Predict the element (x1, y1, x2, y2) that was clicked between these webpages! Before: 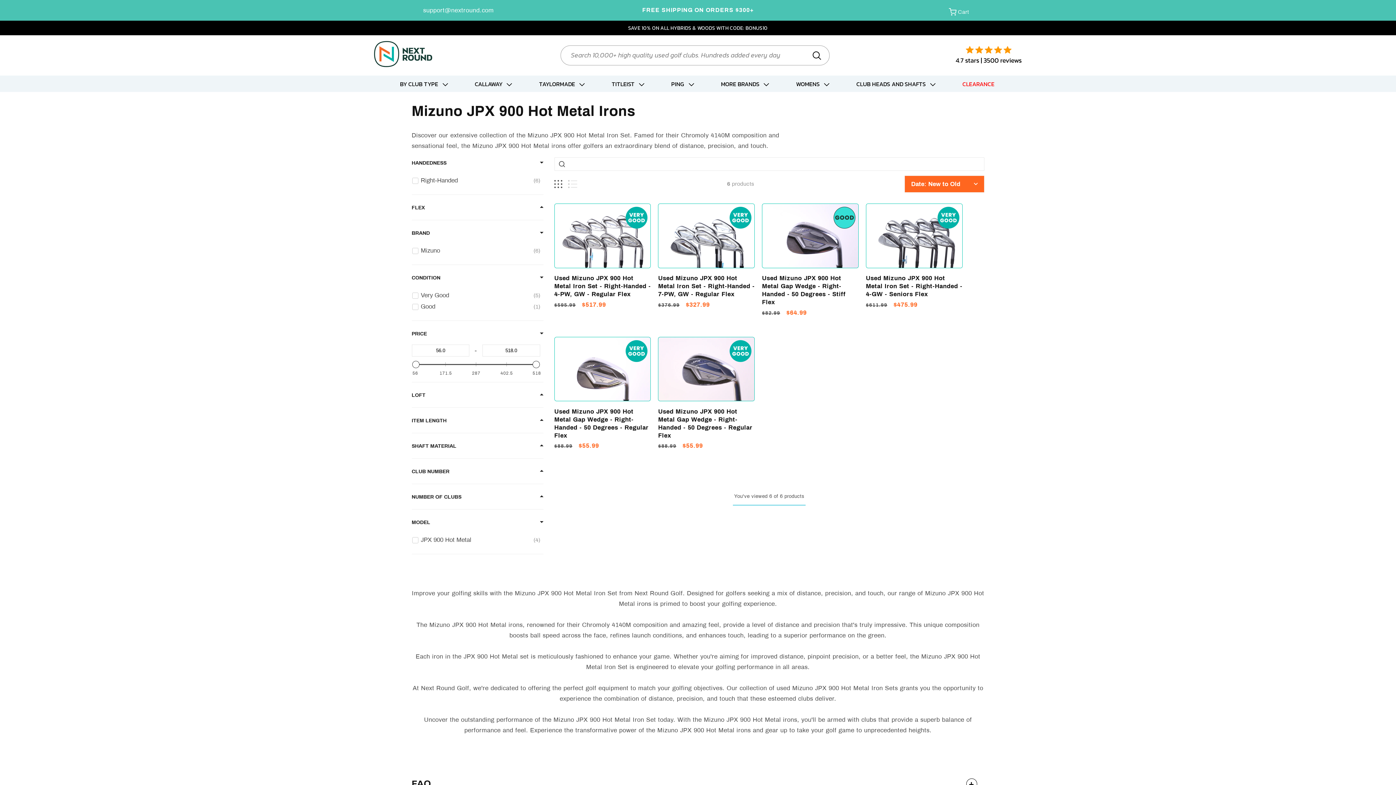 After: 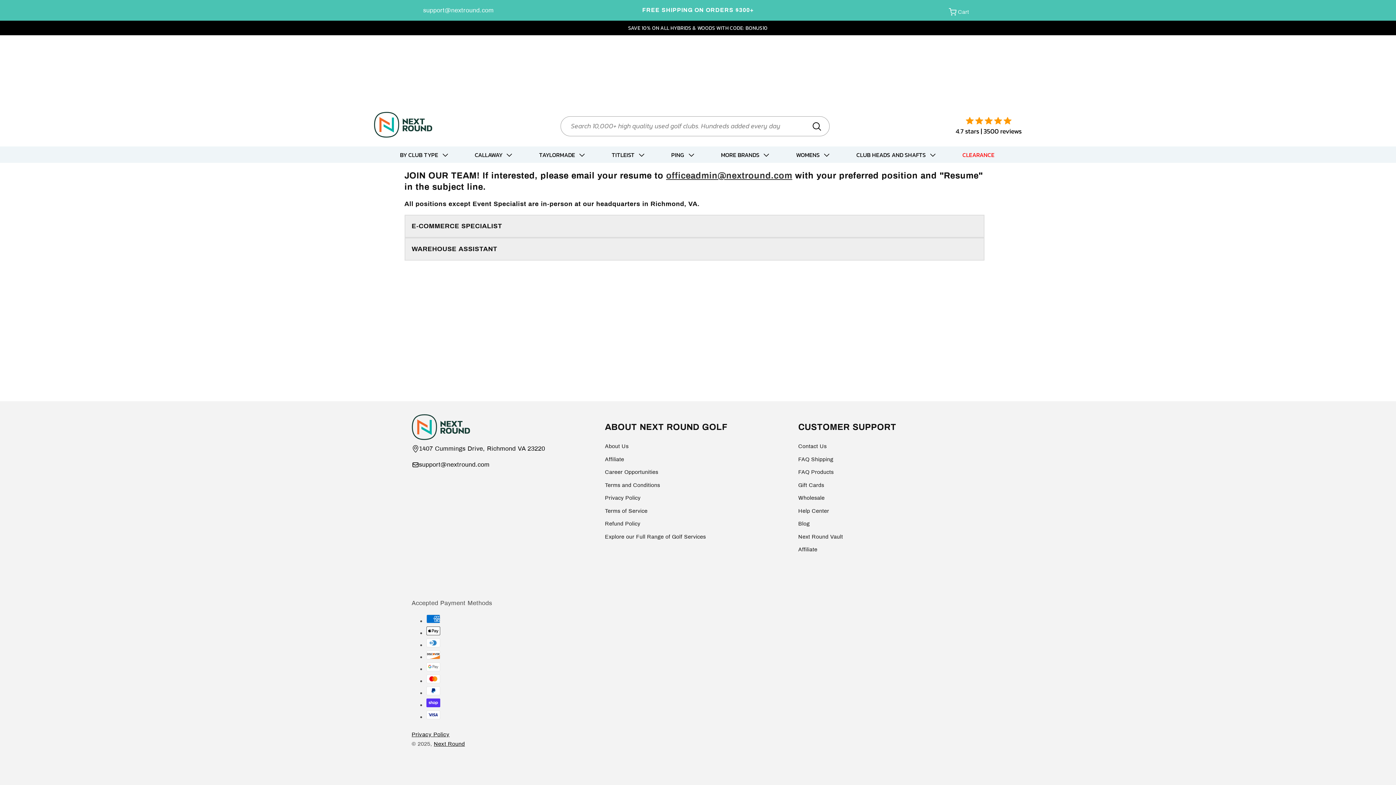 Action: bbox: (605, 685, 791, 698) label: Career Opportunities